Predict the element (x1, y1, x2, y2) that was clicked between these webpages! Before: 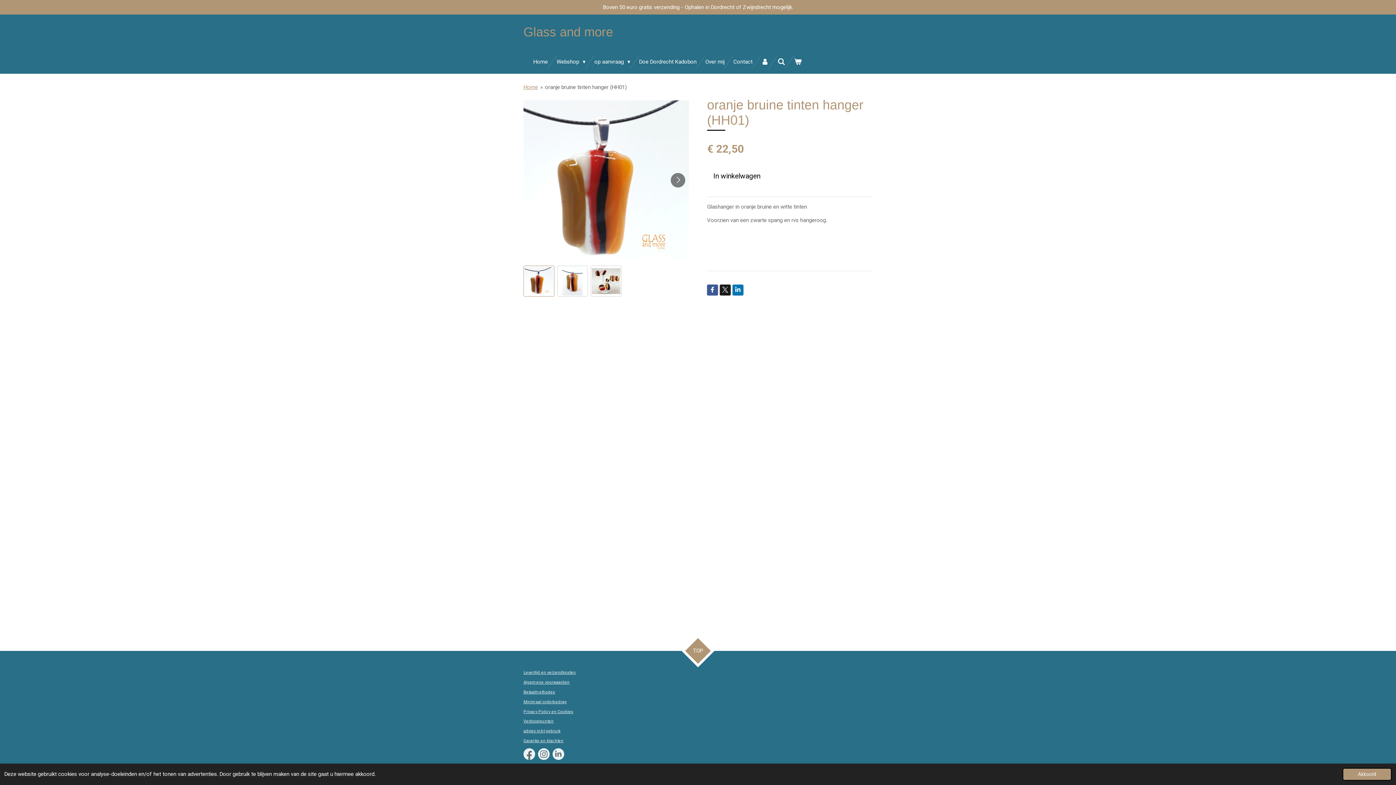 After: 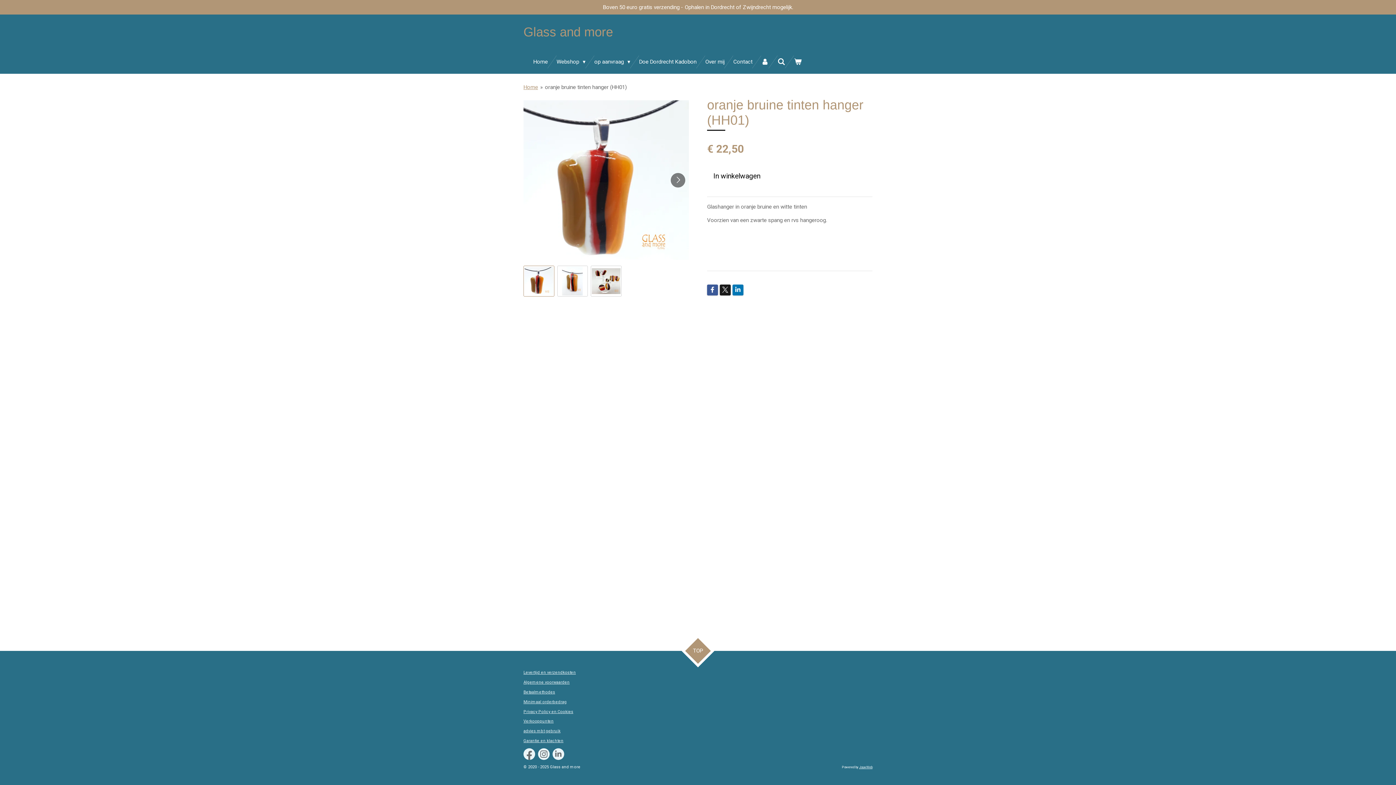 Action: bbox: (1342, 768, 1392, 781) label: dismiss cookie message